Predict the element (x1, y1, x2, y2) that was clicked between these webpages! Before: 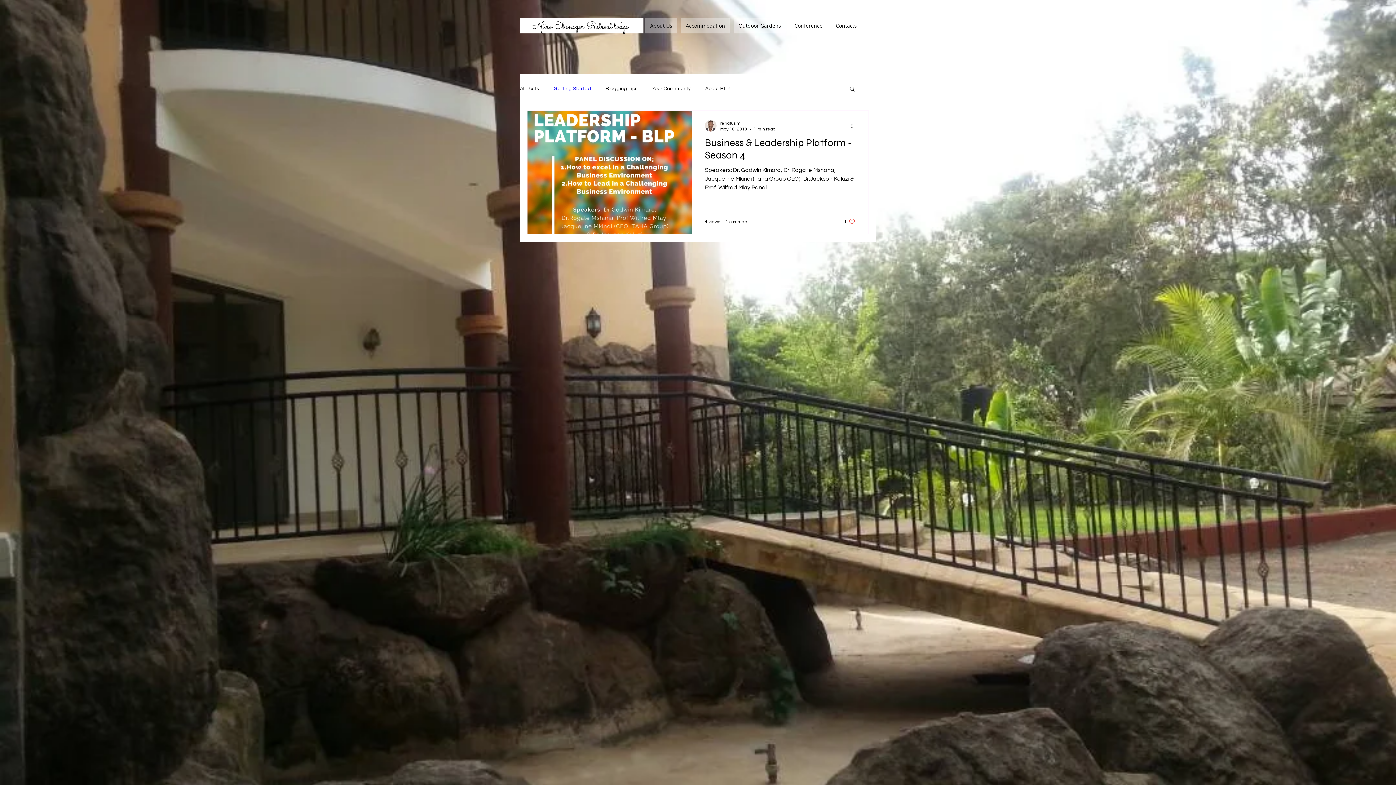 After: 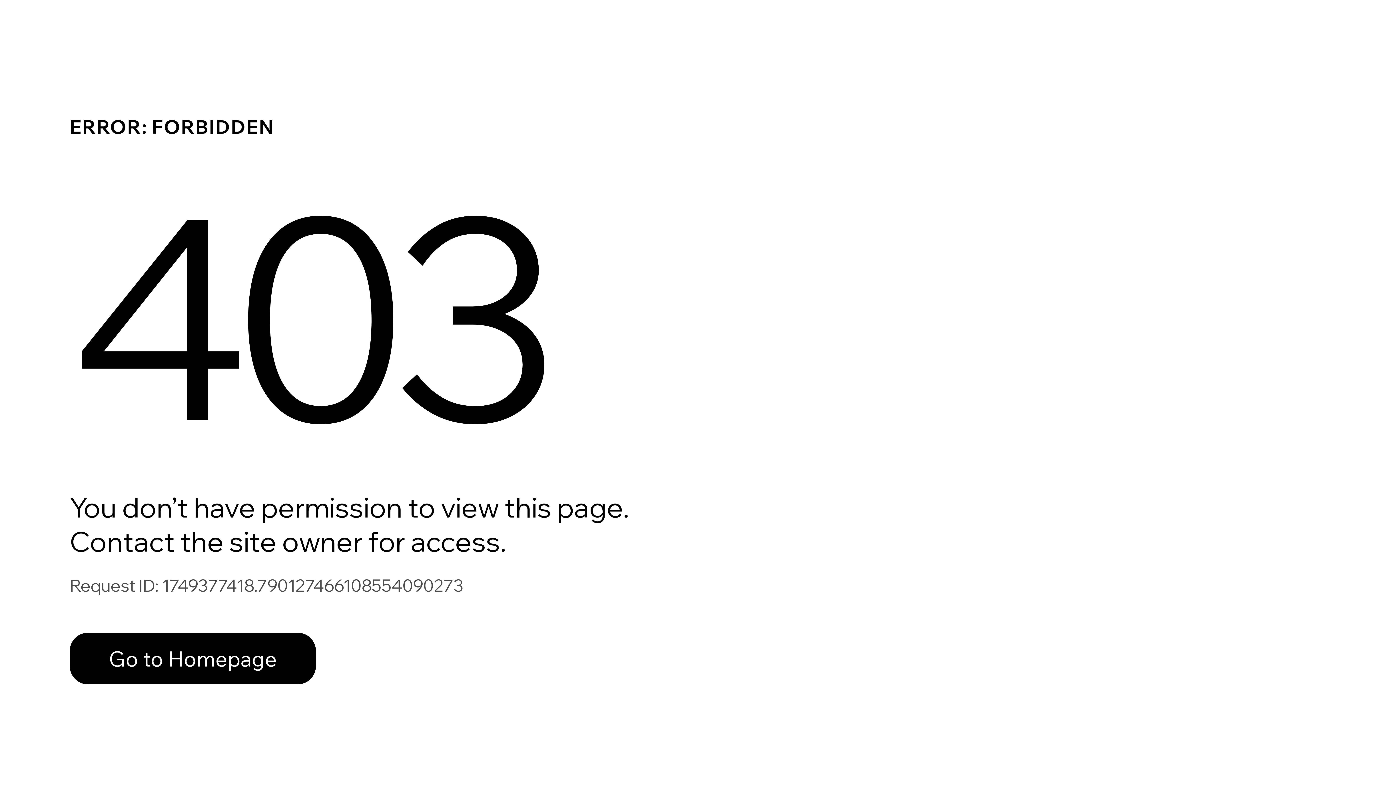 Action: bbox: (720, 120, 775, 126) label: renatusjm